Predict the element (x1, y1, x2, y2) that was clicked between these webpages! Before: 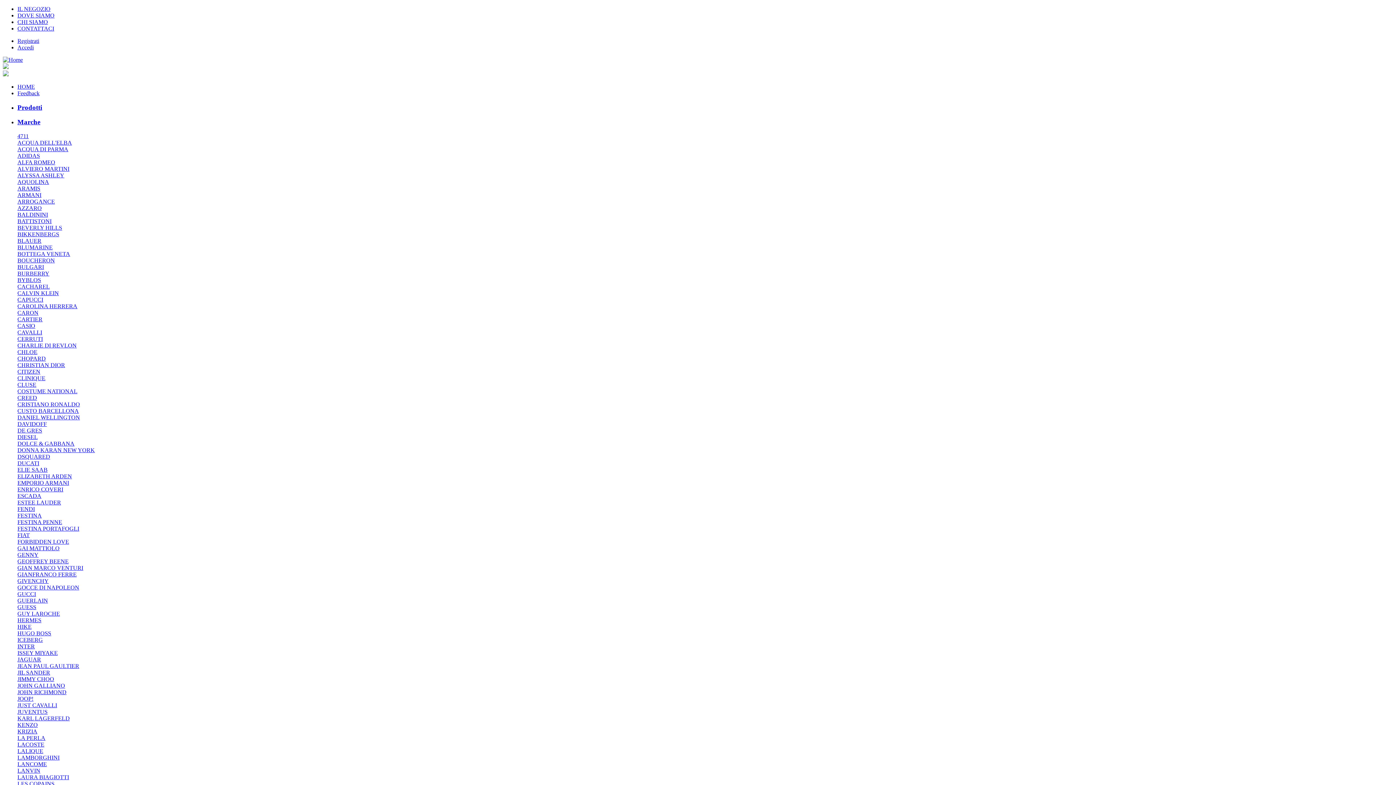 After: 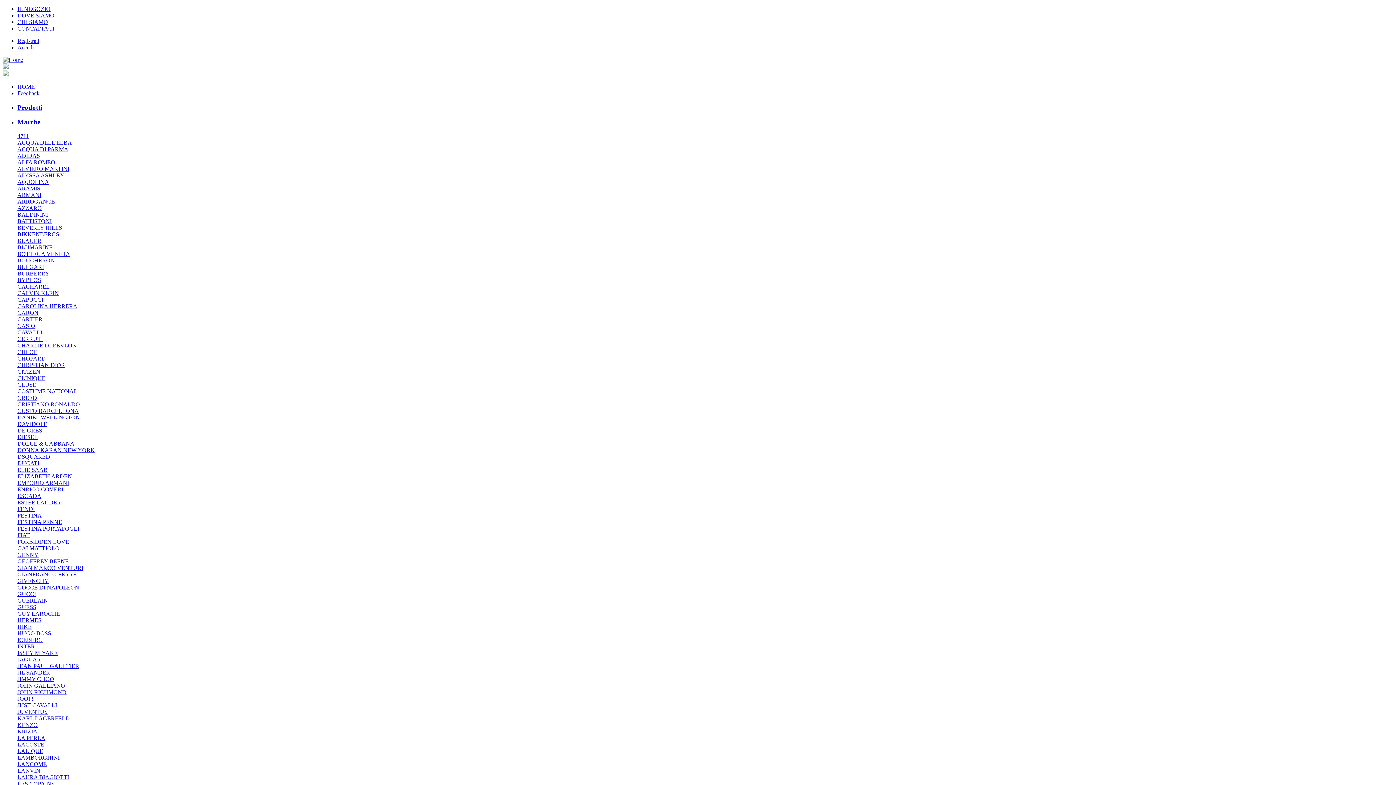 Action: label: CLINIQUE bbox: (17, 375, 45, 381)